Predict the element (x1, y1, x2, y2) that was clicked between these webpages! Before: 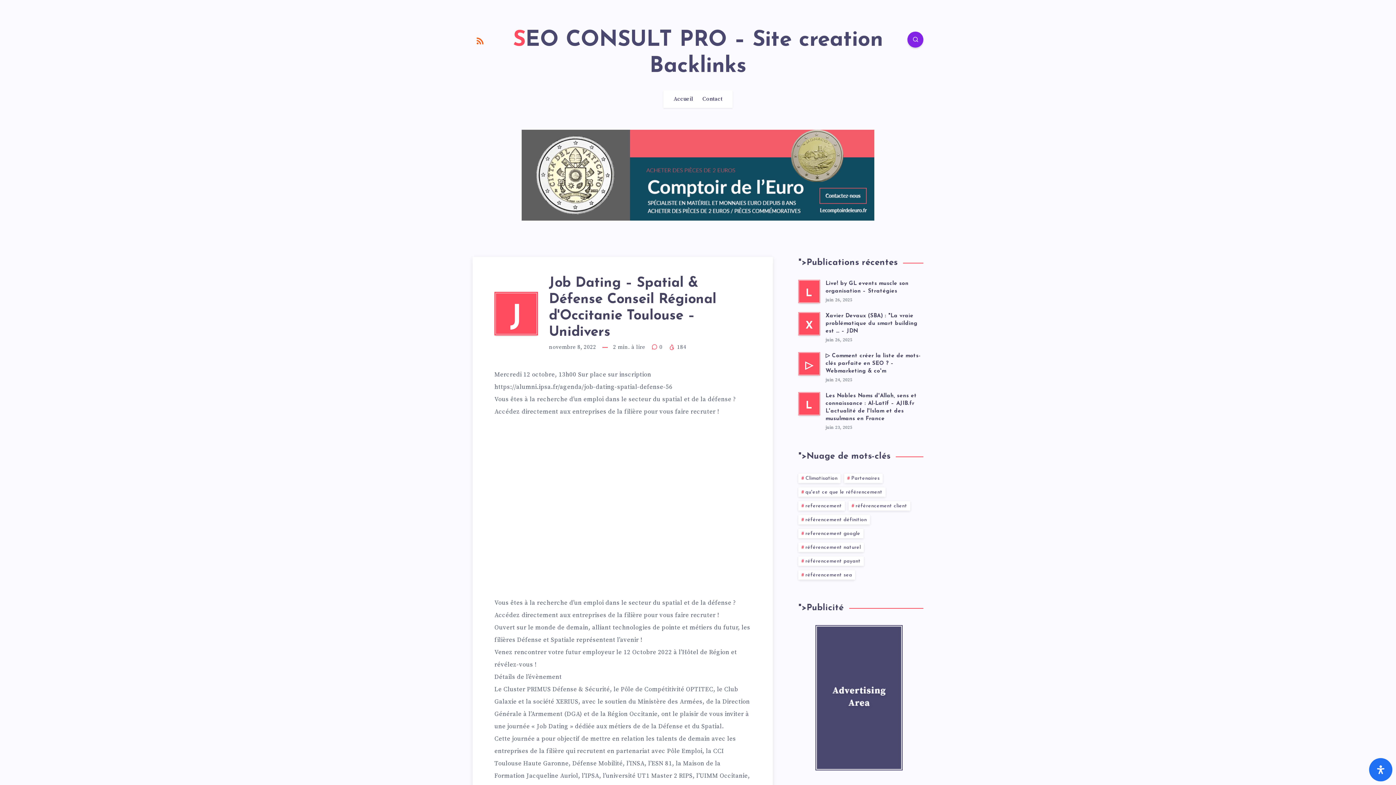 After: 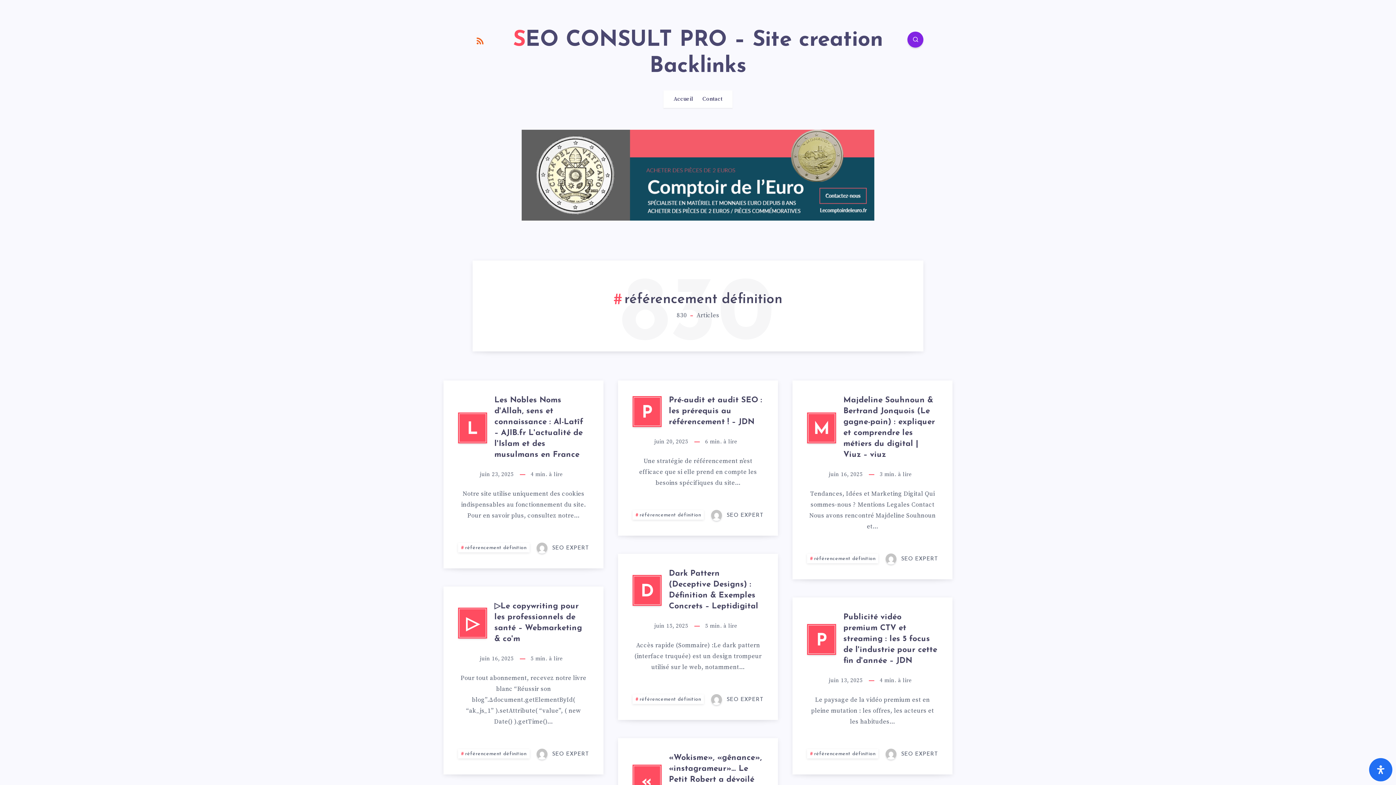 Action: bbox: (798, 515, 870, 524) label: référencement définition